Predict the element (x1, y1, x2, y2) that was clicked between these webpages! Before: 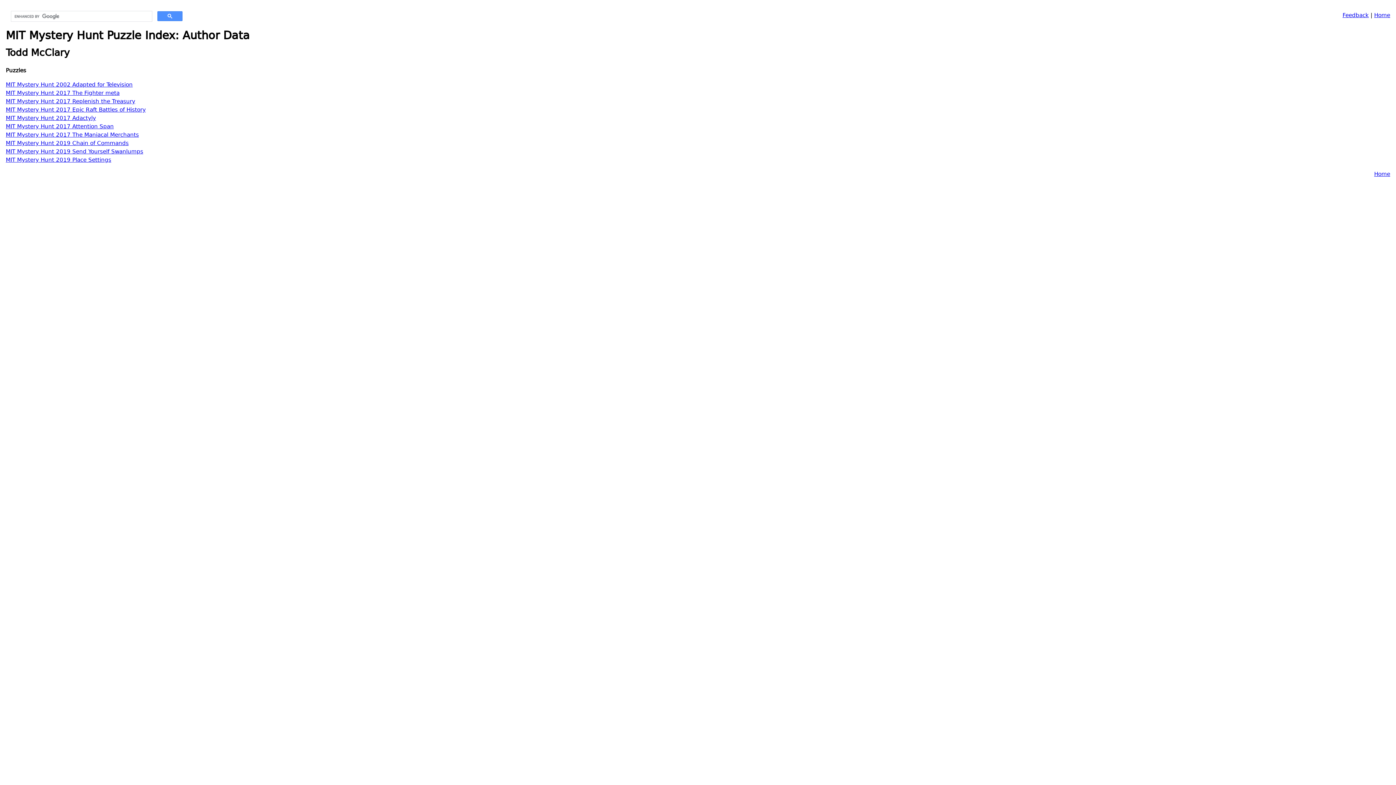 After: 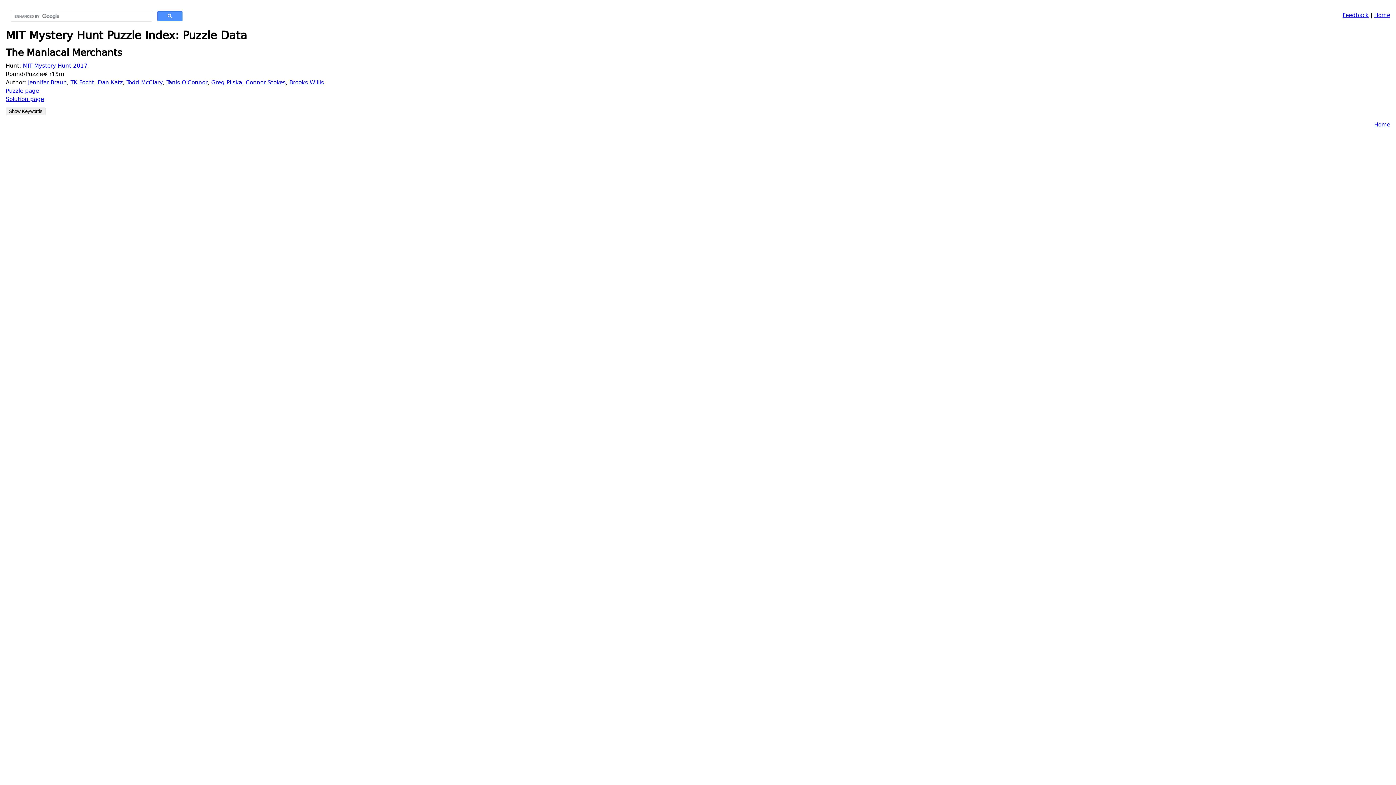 Action: label: MIT Mystery Hunt 2017 The Maniacal Merchants bbox: (5, 131, 138, 139)